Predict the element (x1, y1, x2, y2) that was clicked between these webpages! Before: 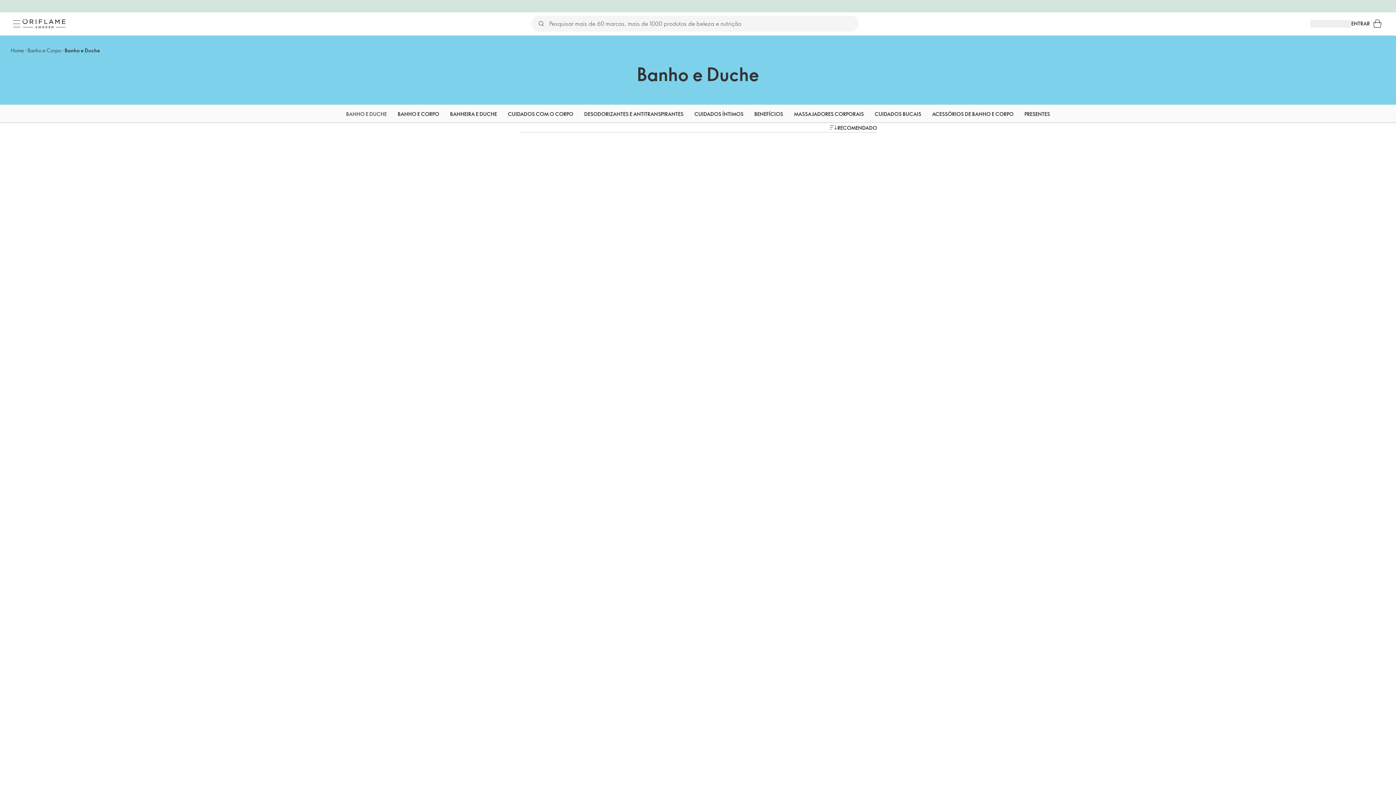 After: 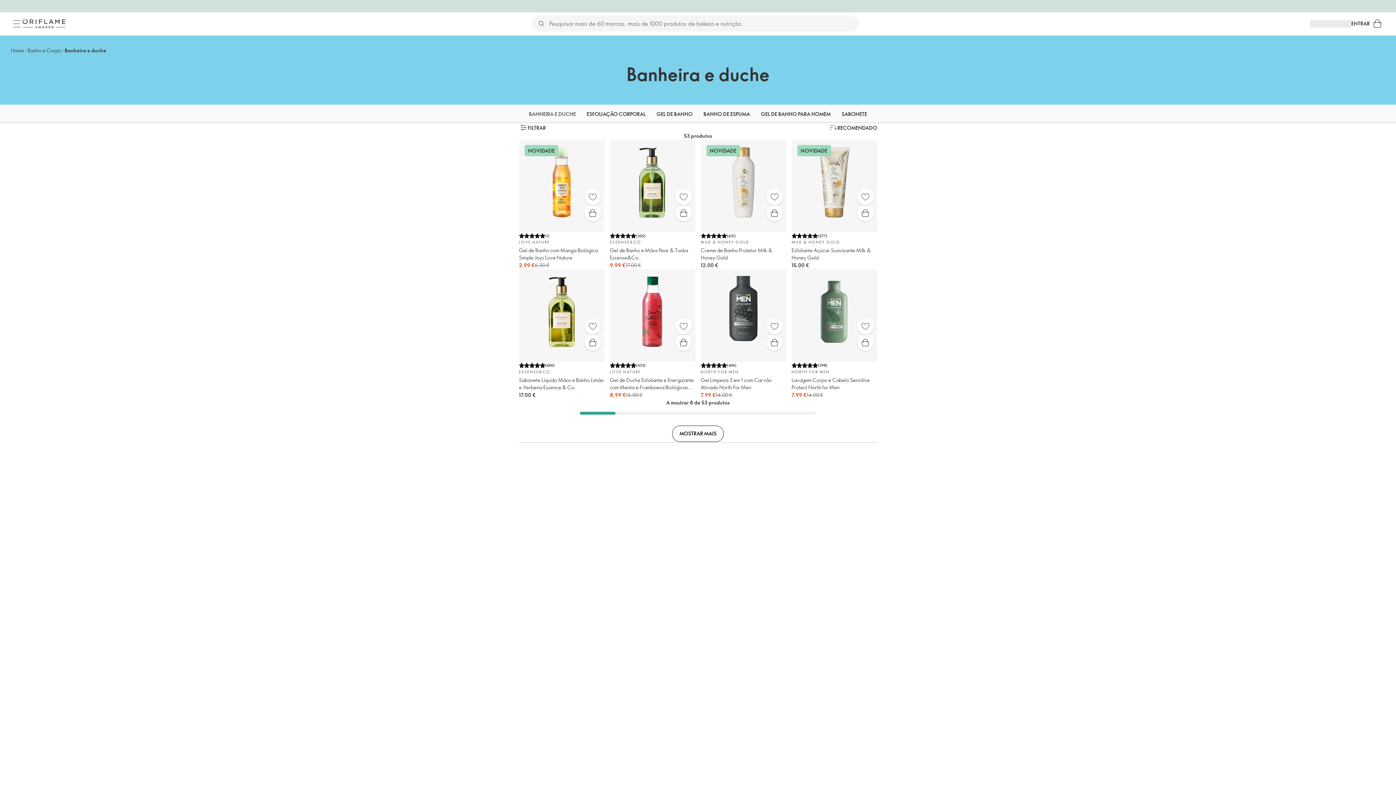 Action: bbox: (64, 46, 100, 53) label: Banho e Duche